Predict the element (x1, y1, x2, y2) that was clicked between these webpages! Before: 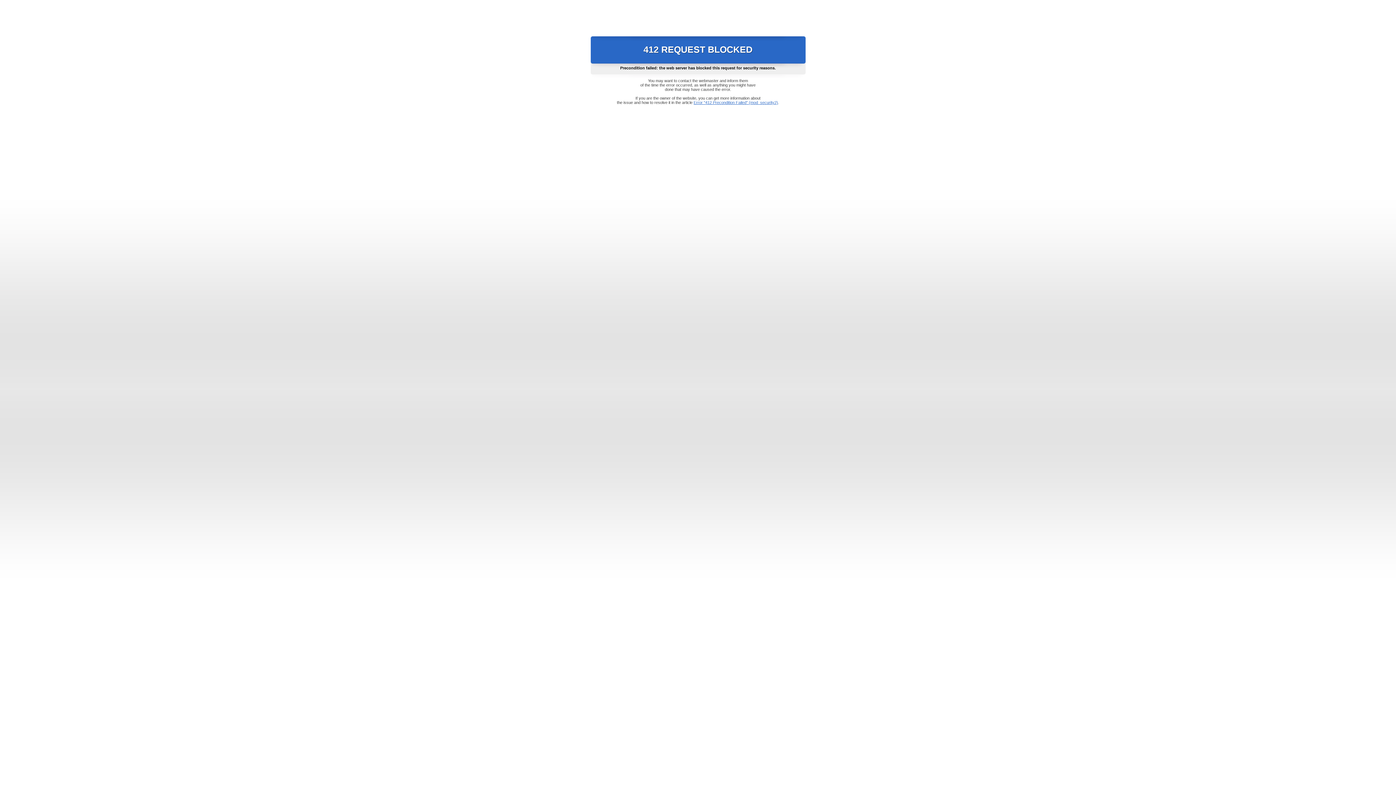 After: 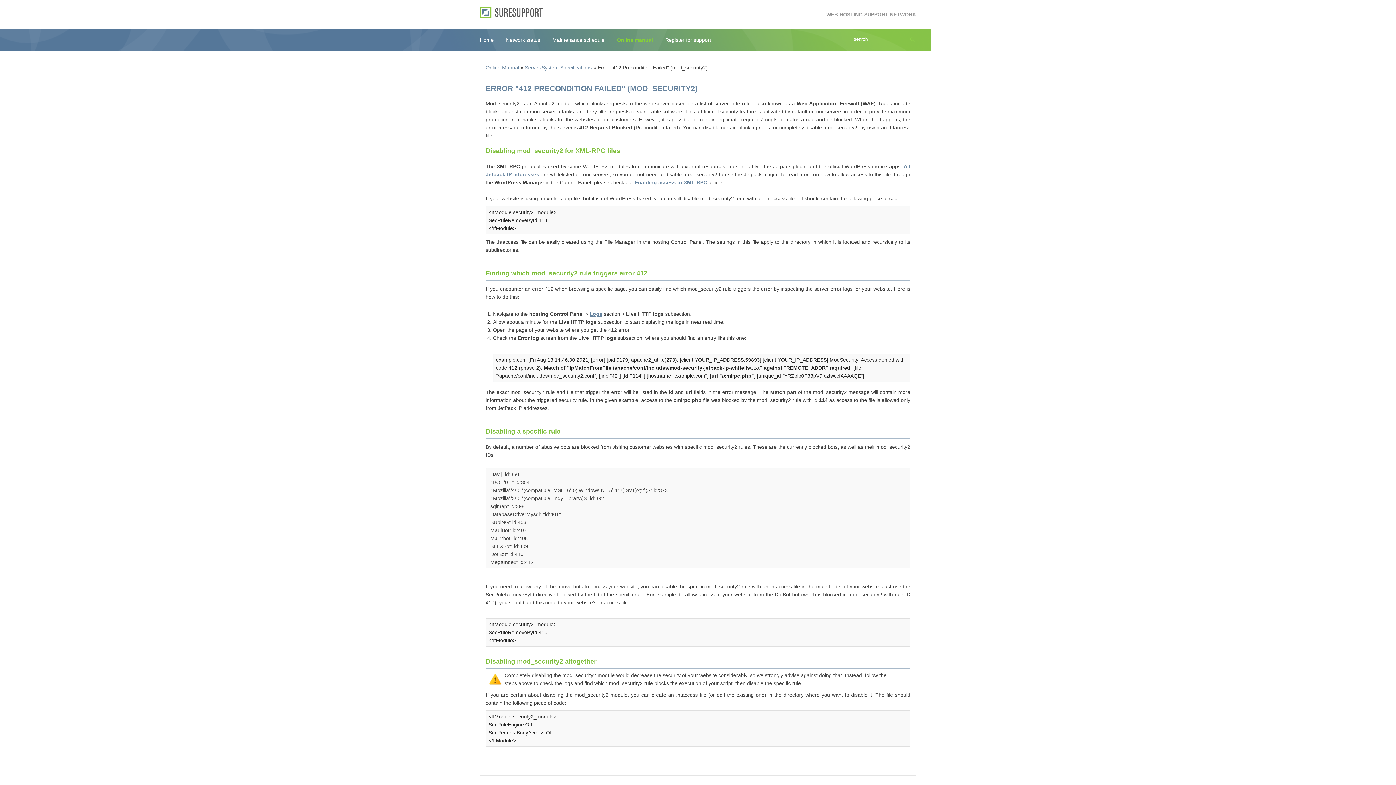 Action: label: Error "412 Precondition Failed" (mod_security2) bbox: (693, 100, 778, 104)